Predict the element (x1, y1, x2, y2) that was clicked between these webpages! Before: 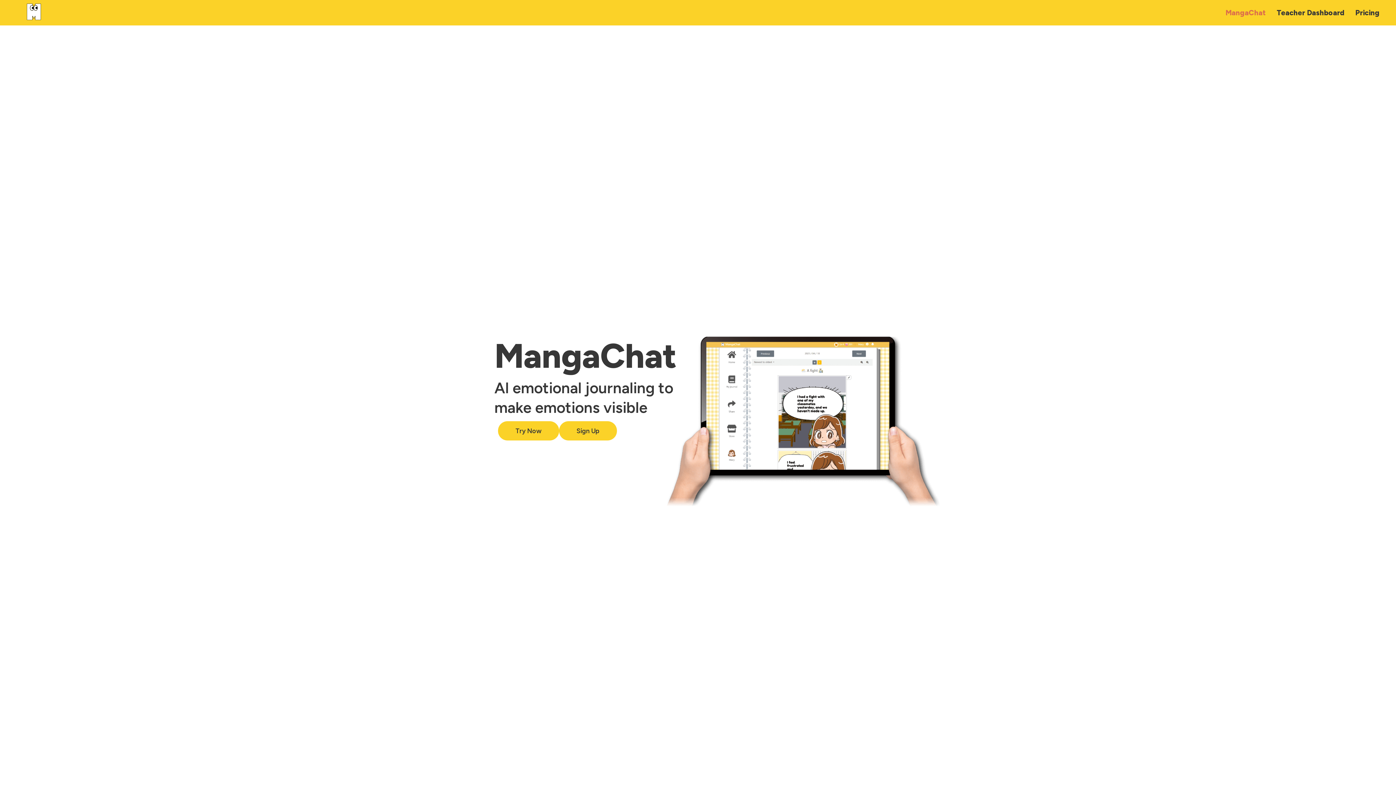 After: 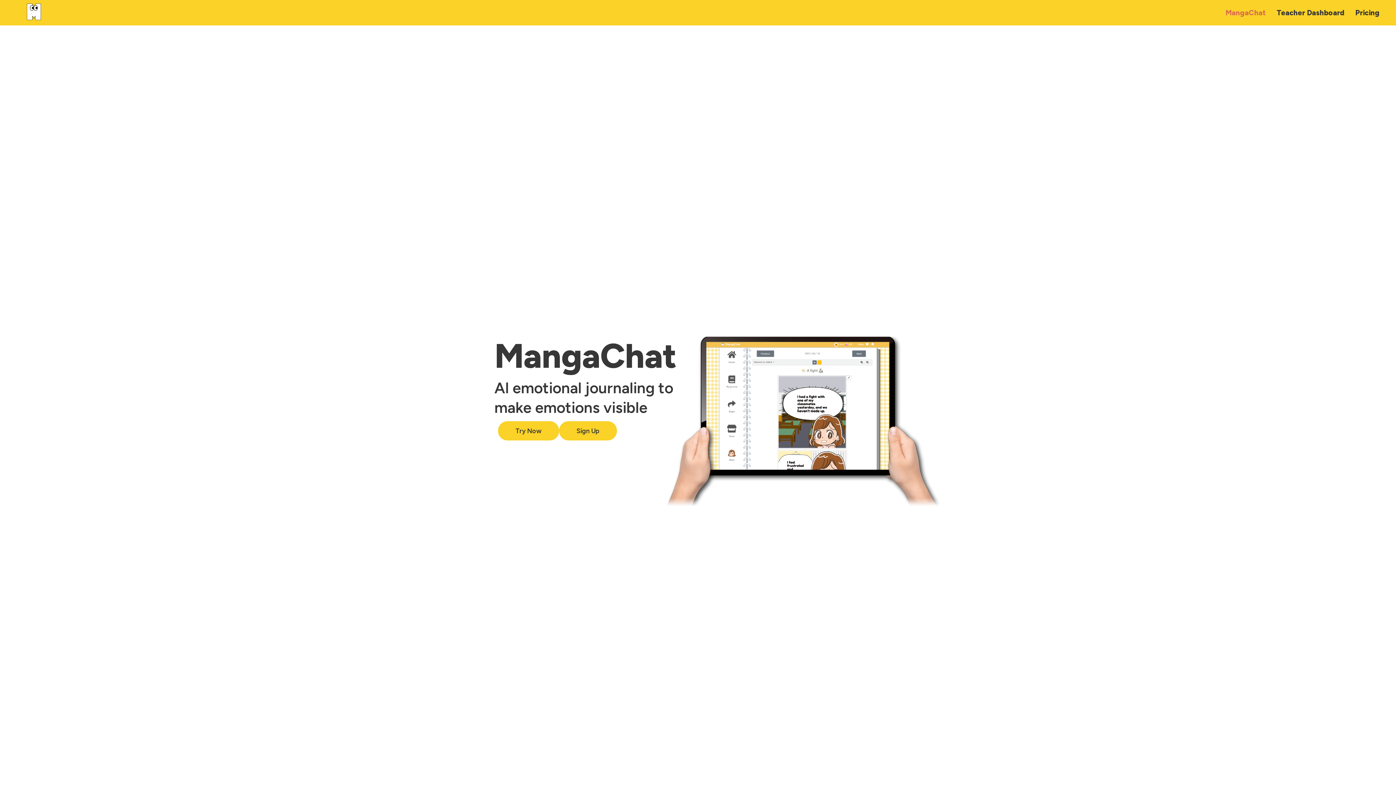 Action: label: MangaChat bbox: (1220, 3, 1271, 21)